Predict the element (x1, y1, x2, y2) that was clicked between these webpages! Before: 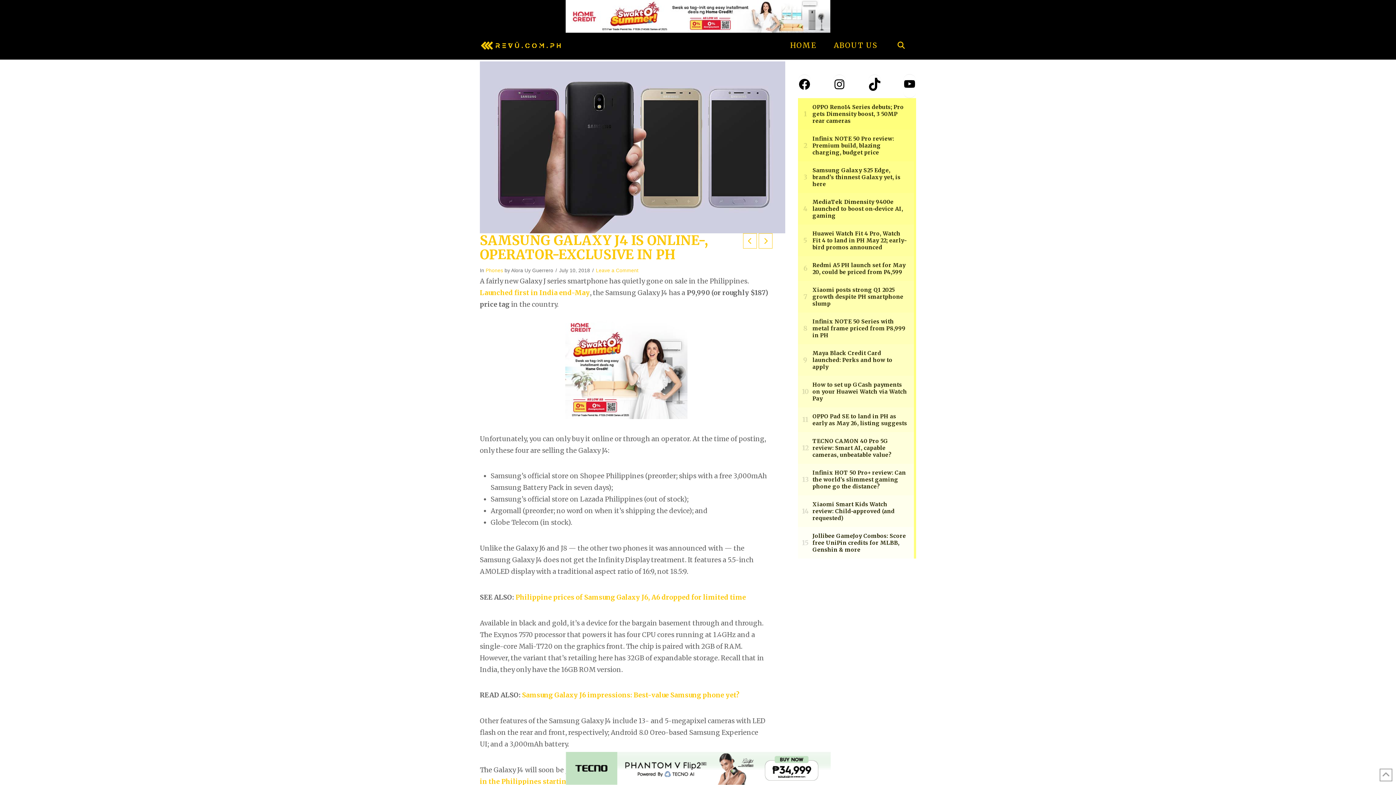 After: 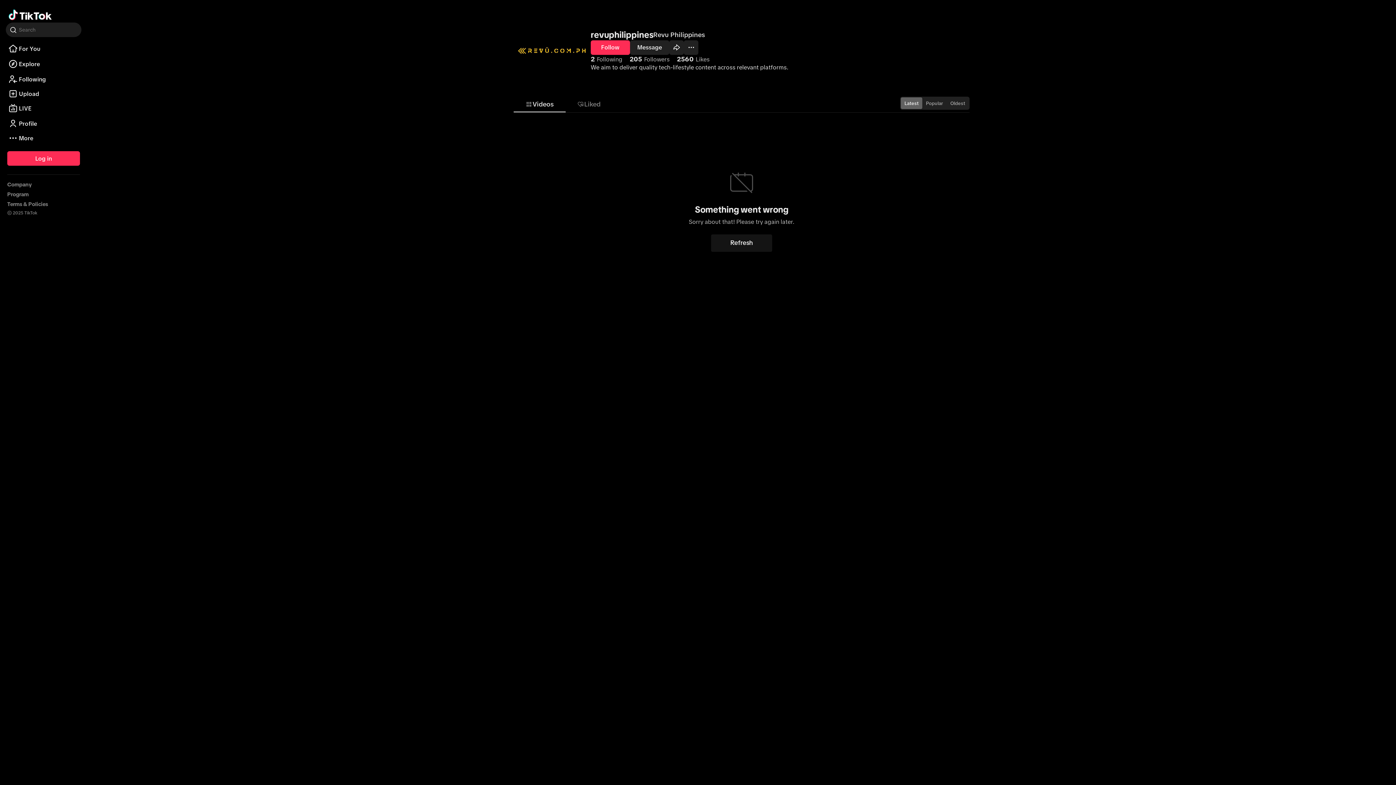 Action: bbox: (868, 74, 881, 93) label: TikTok